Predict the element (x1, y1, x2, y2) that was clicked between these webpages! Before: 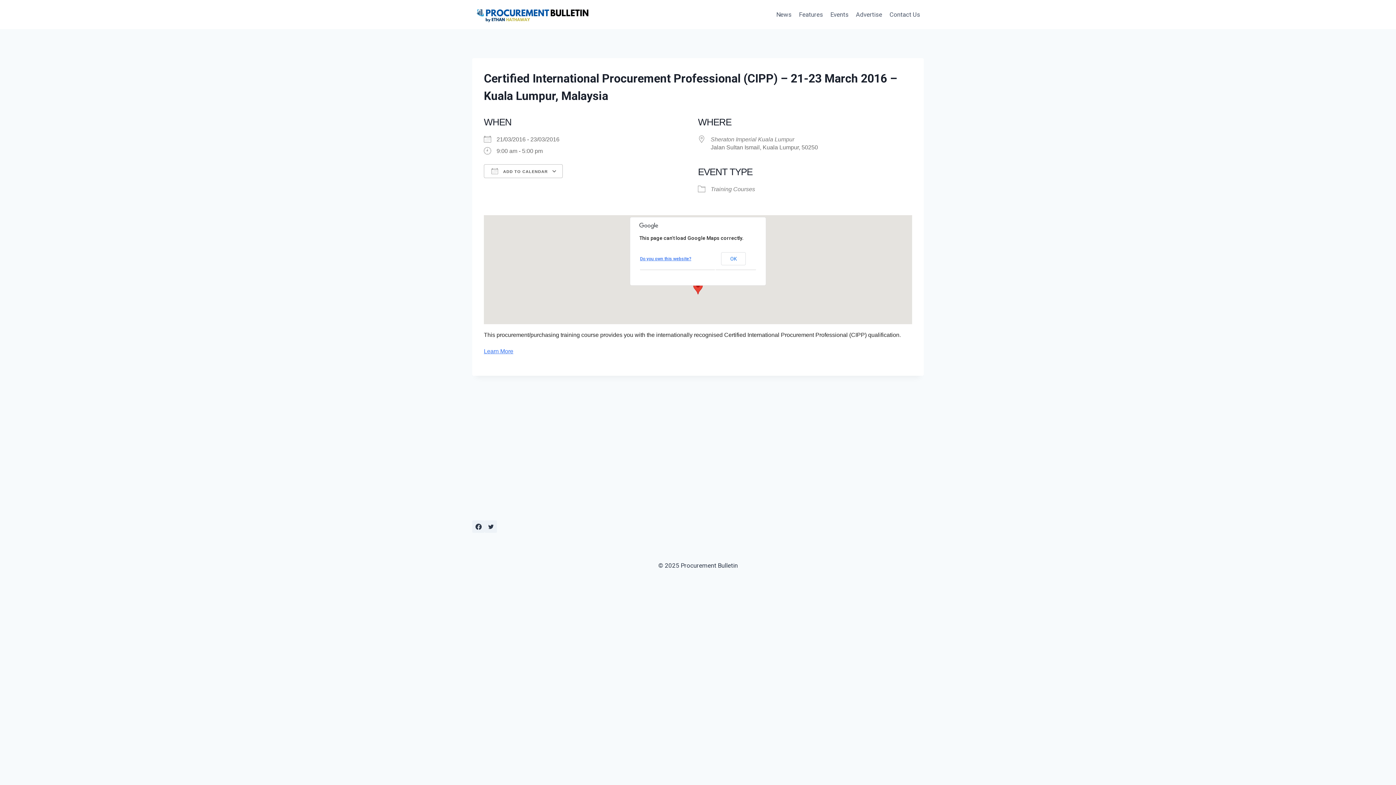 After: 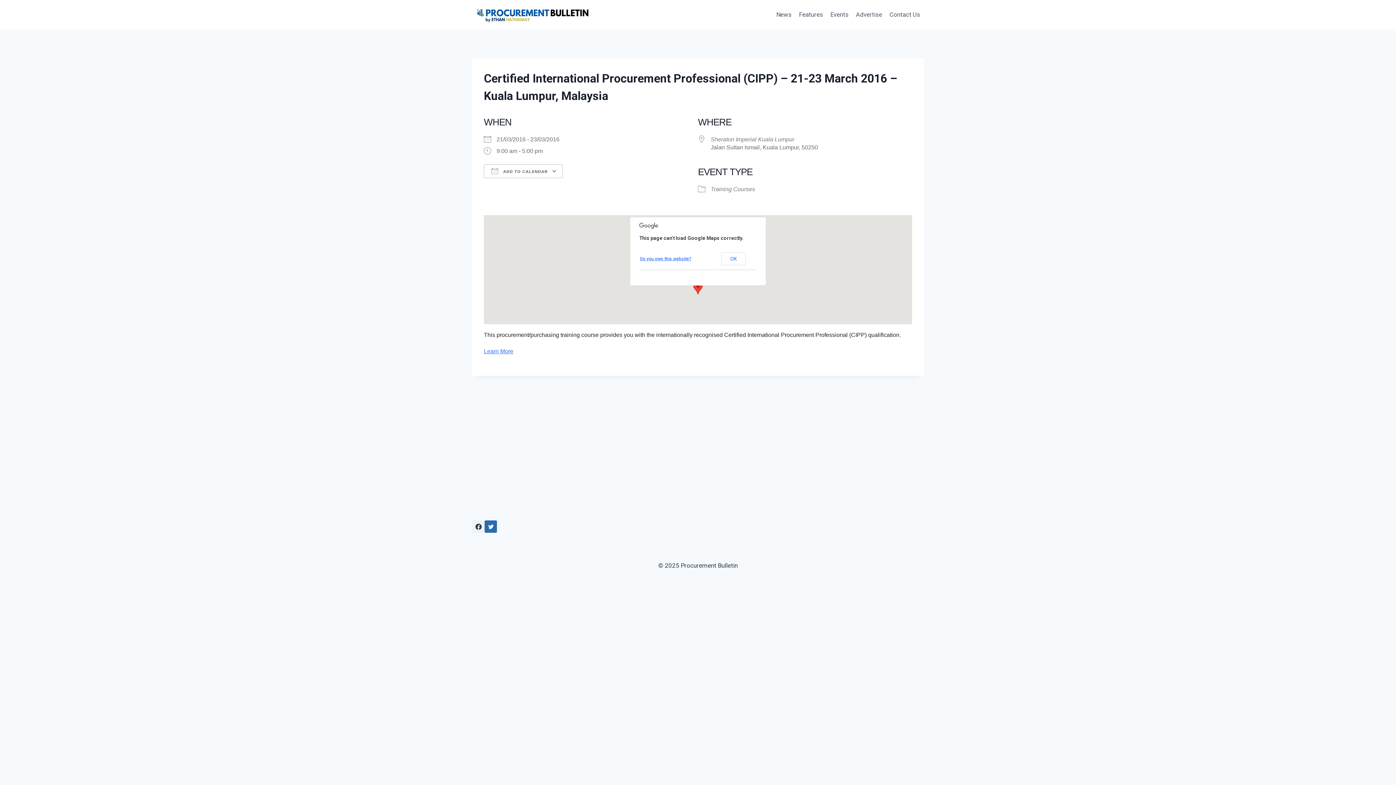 Action: bbox: (484, 520, 497, 533) label: Twitter